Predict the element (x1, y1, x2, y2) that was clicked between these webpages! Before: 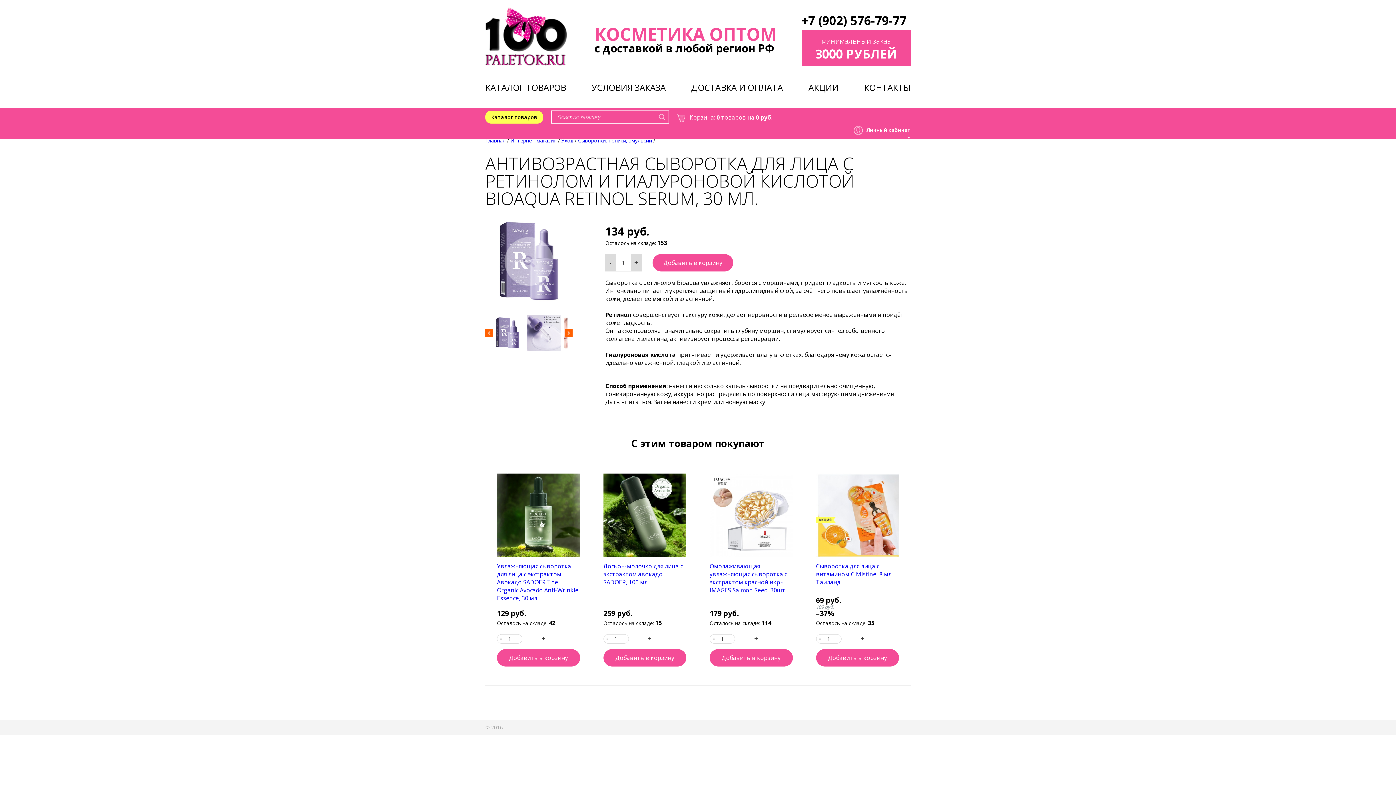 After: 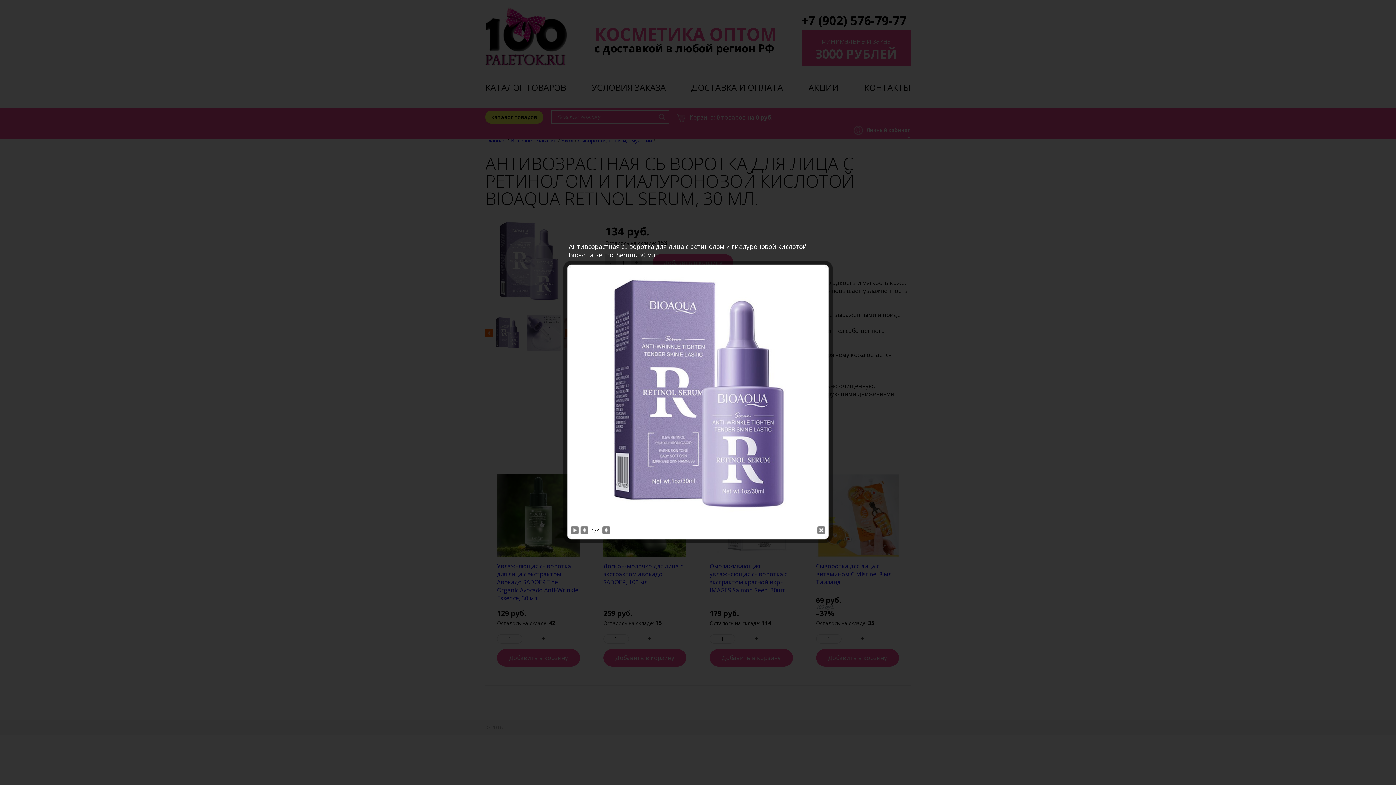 Action: bbox: (485, 298, 572, 307)